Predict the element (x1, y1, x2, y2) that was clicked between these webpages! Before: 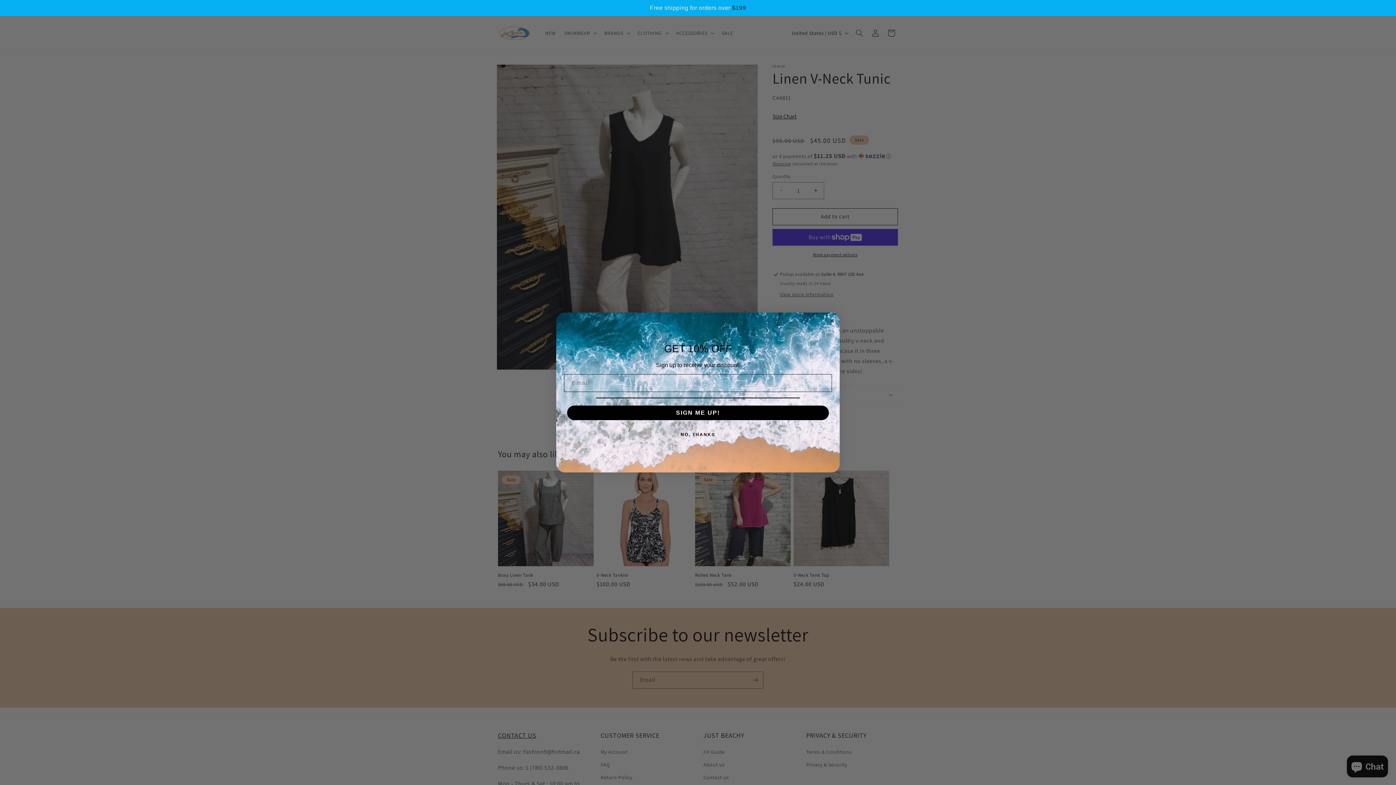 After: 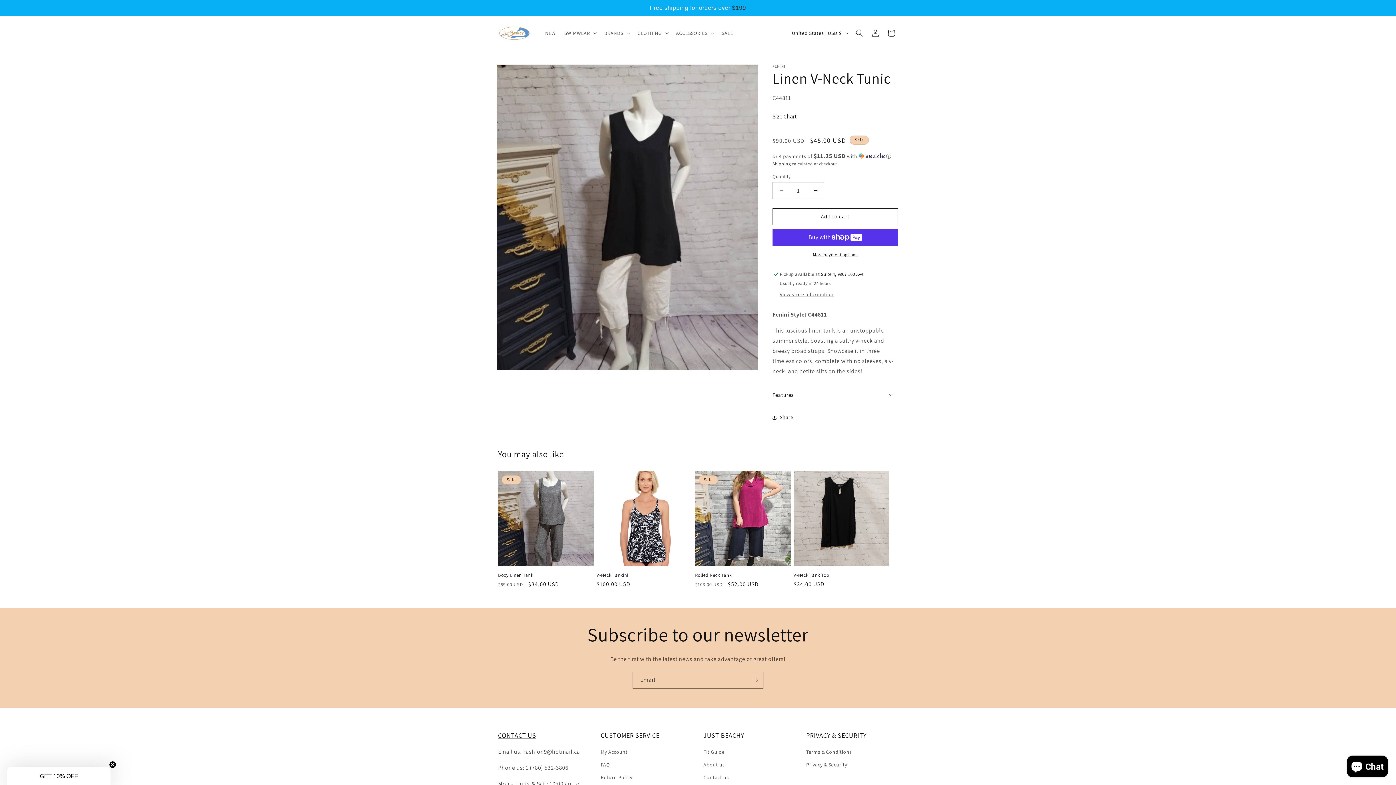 Action: label: Close dialog bbox: (827, 316, 836, 325)